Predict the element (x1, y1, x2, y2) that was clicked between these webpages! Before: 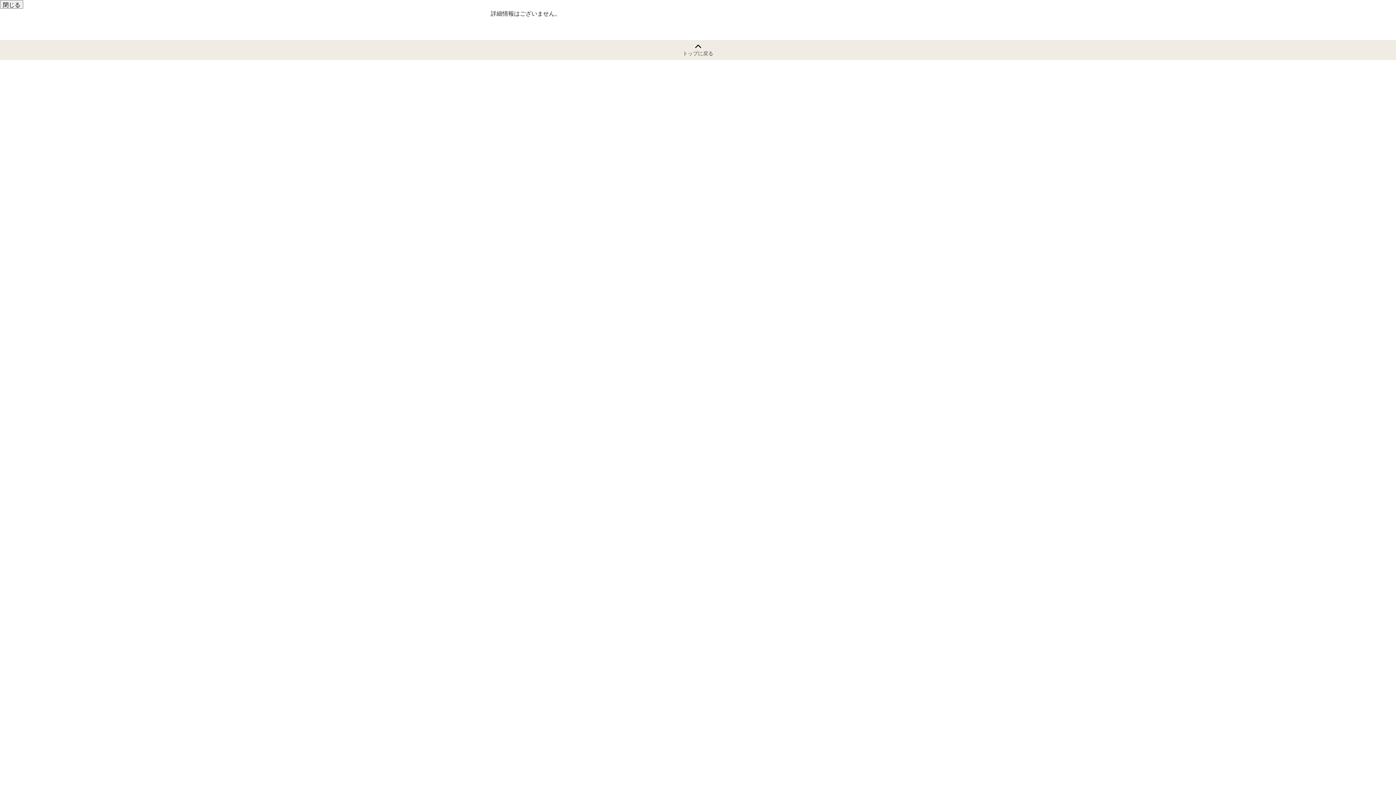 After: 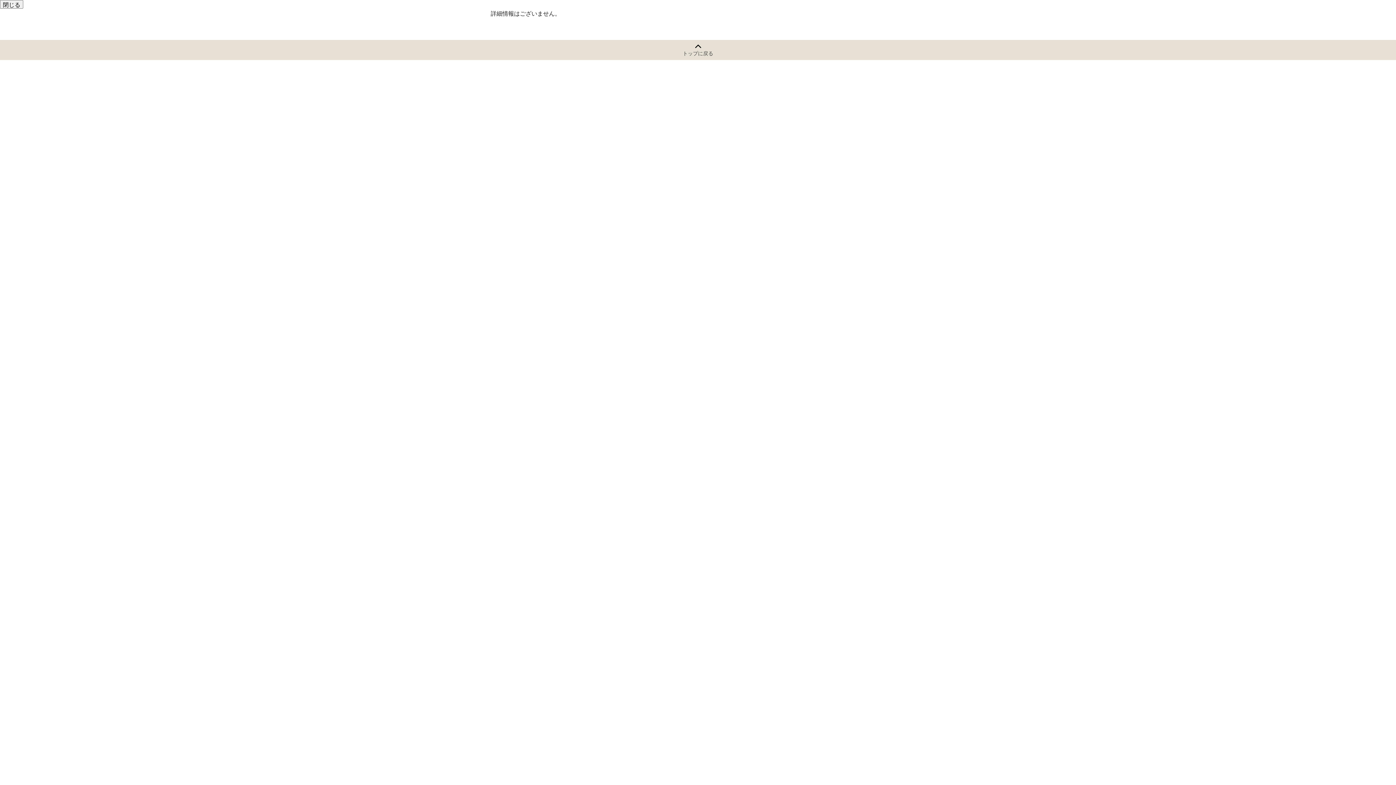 Action: bbox: (0, 40, 1396, 60) label: トップに戻る